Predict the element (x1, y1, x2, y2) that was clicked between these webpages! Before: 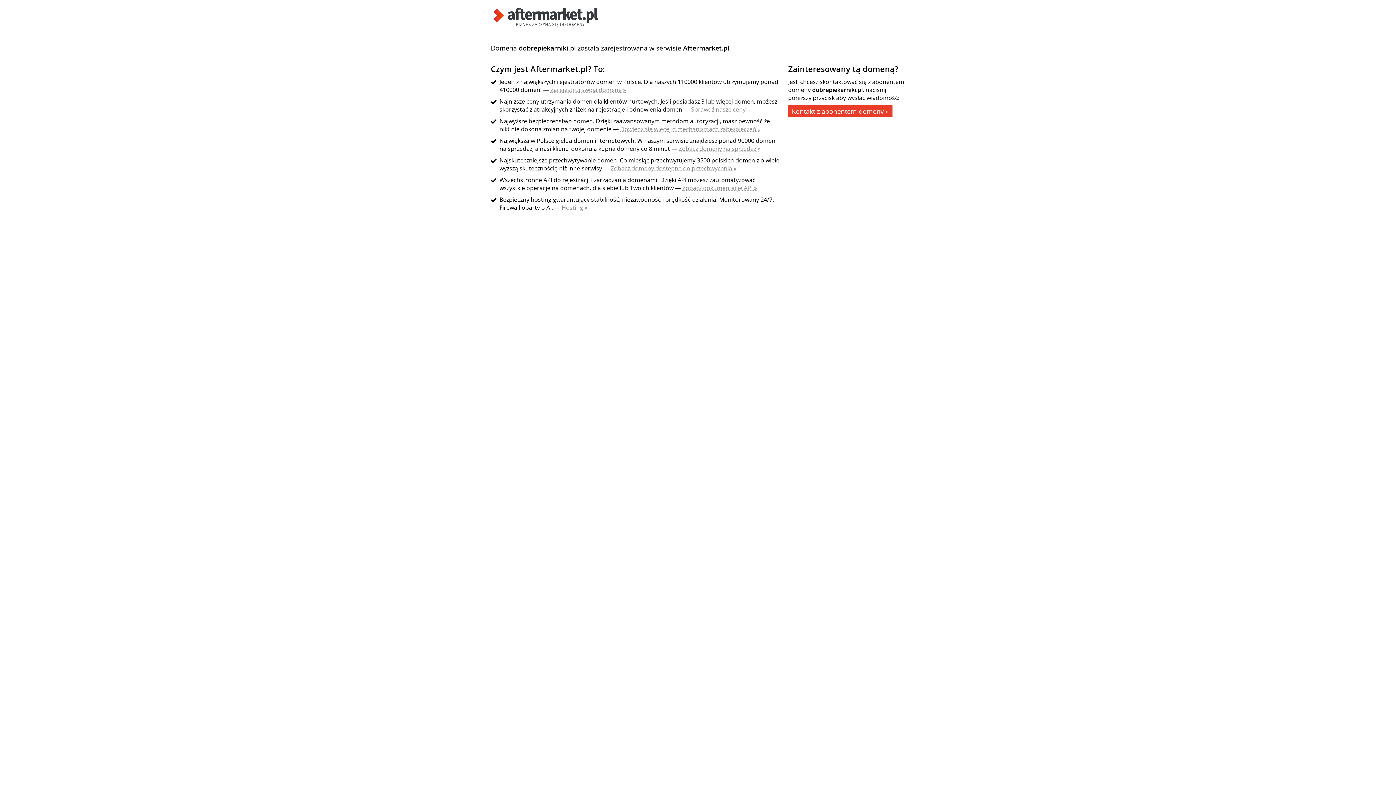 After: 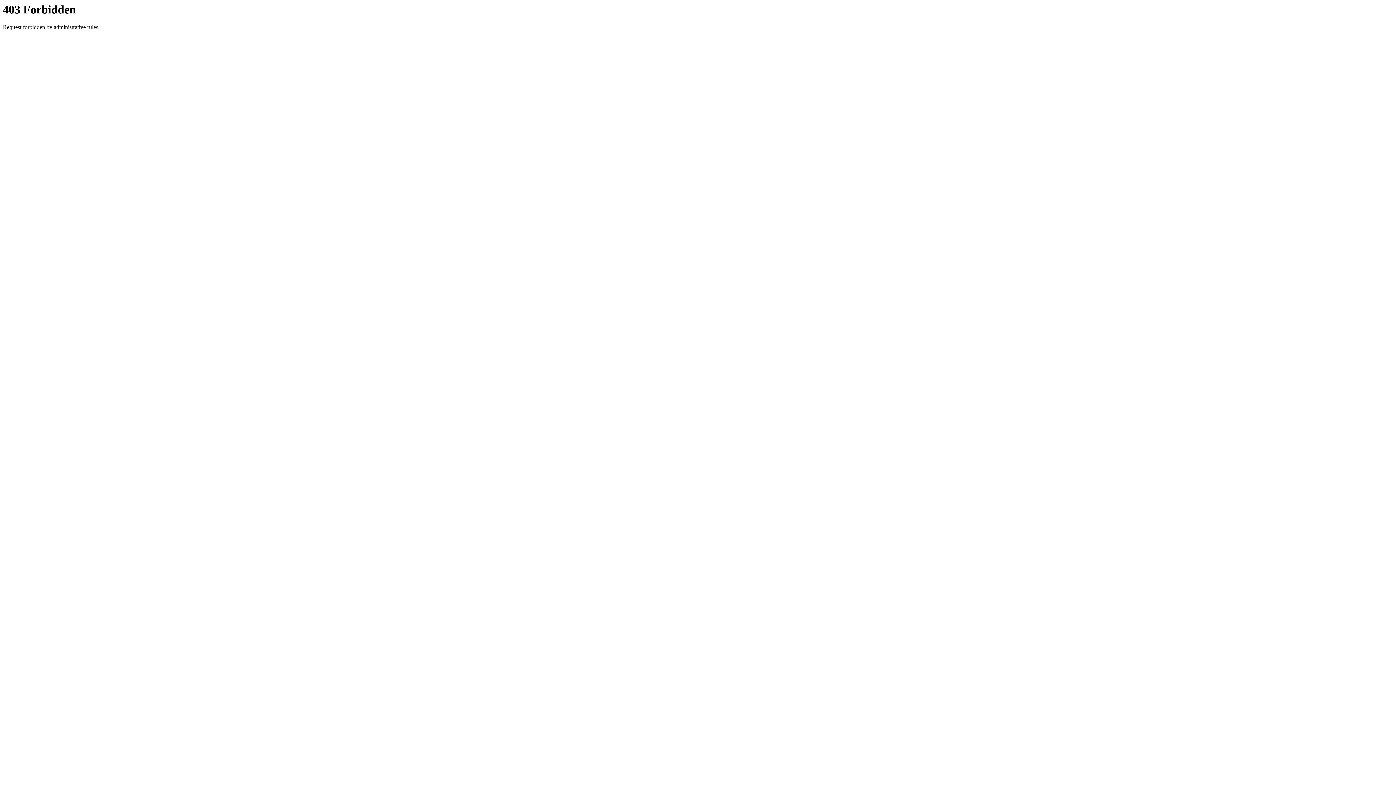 Action: bbox: (678, 144, 760, 152) label: Zobacz domeny na sprzedaż »